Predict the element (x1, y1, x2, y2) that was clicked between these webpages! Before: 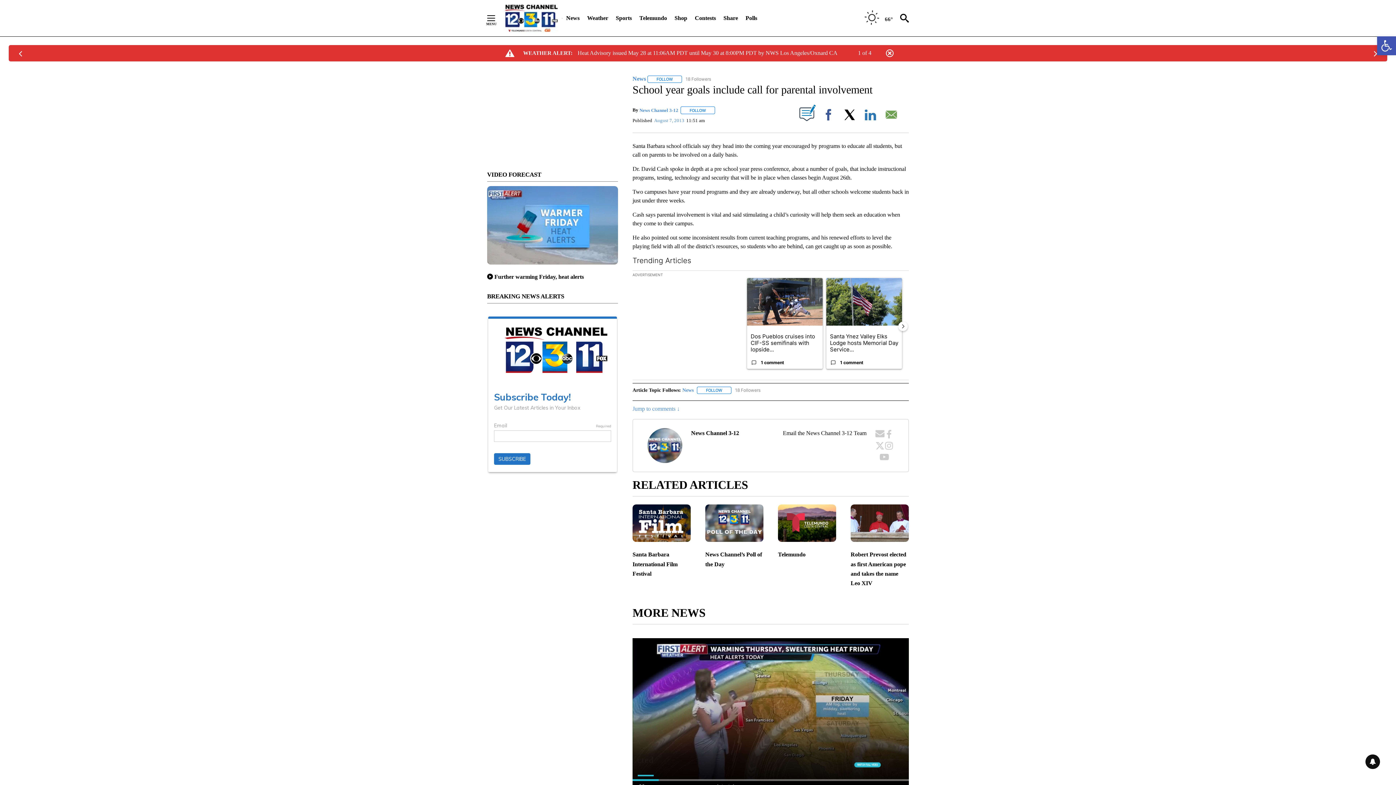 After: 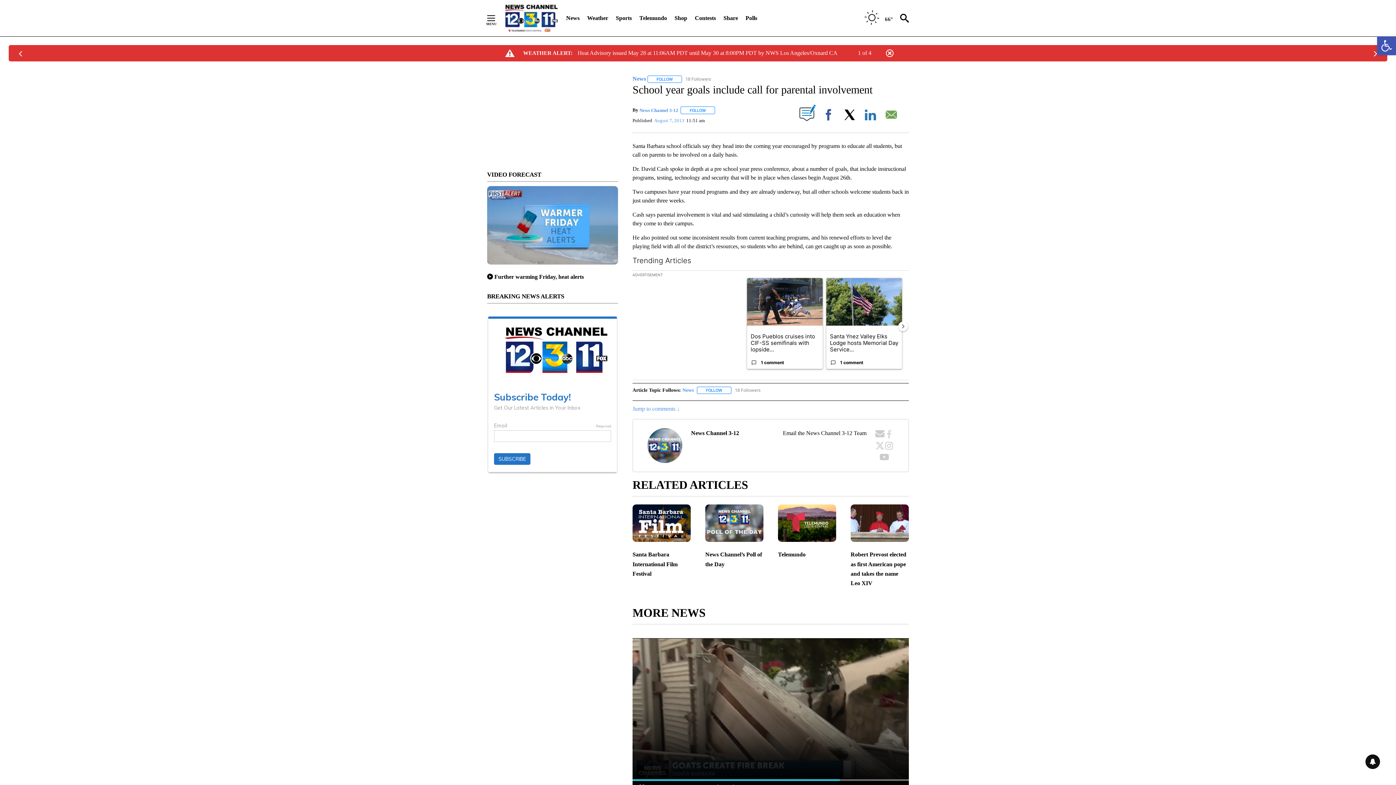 Action: bbox: (884, 430, 893, 439)